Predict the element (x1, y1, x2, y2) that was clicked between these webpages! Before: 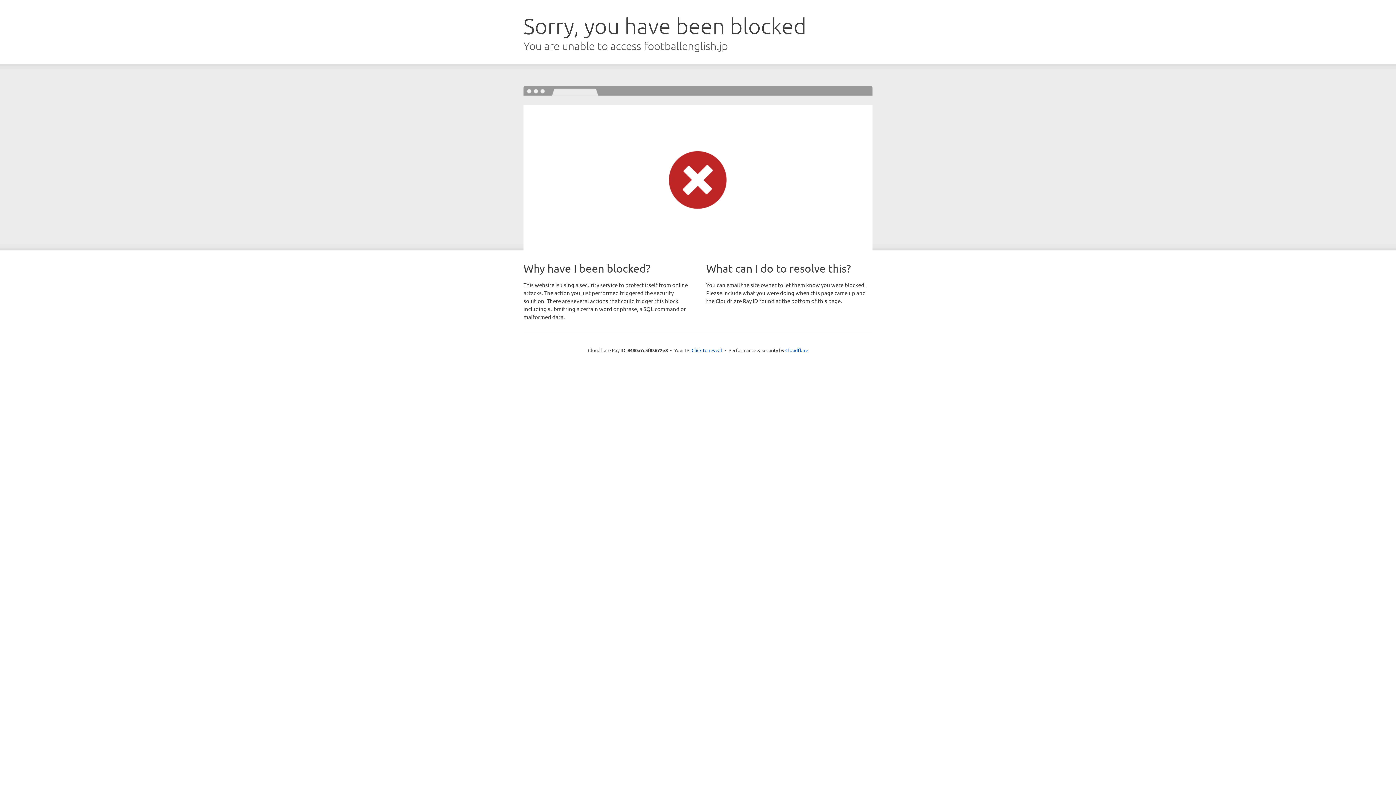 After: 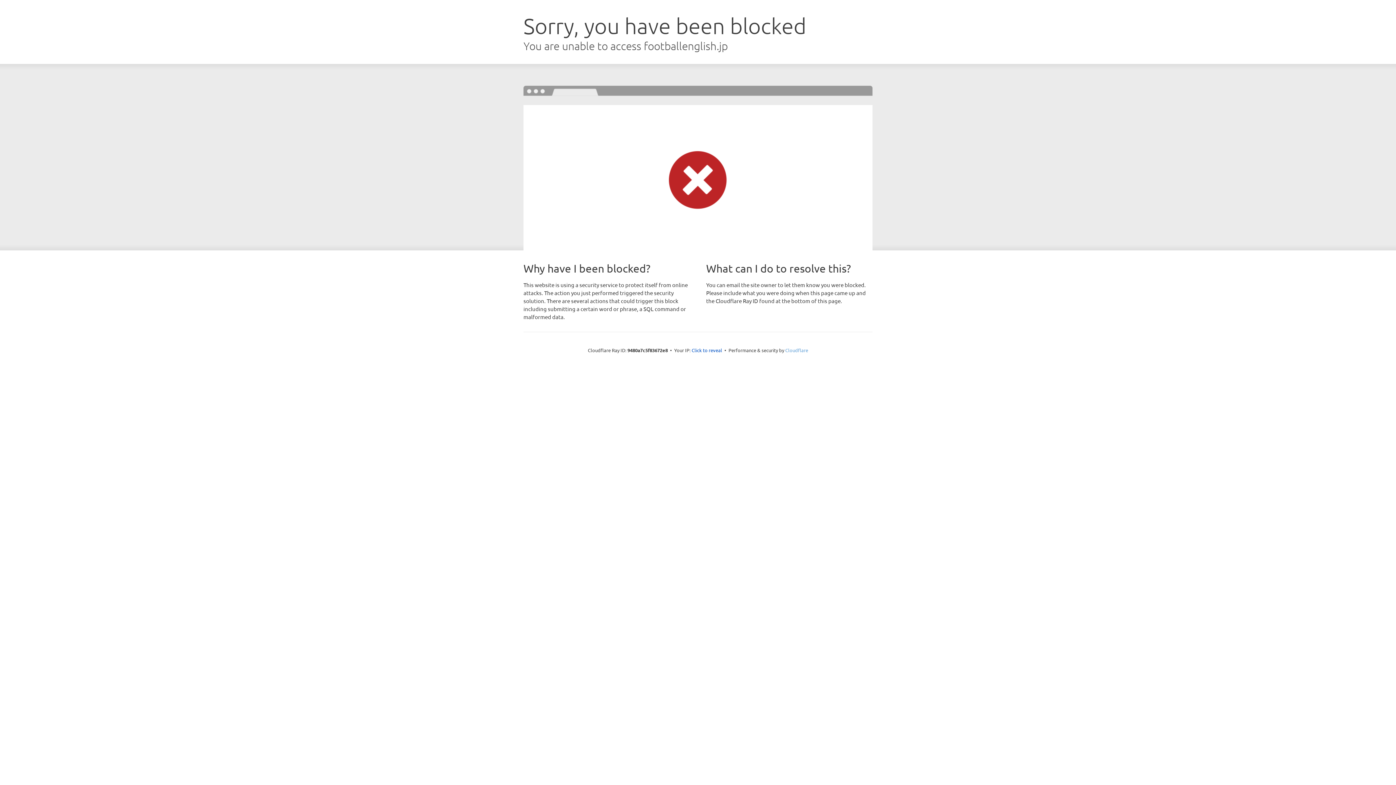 Action: bbox: (785, 347, 808, 353) label: Cloudflare